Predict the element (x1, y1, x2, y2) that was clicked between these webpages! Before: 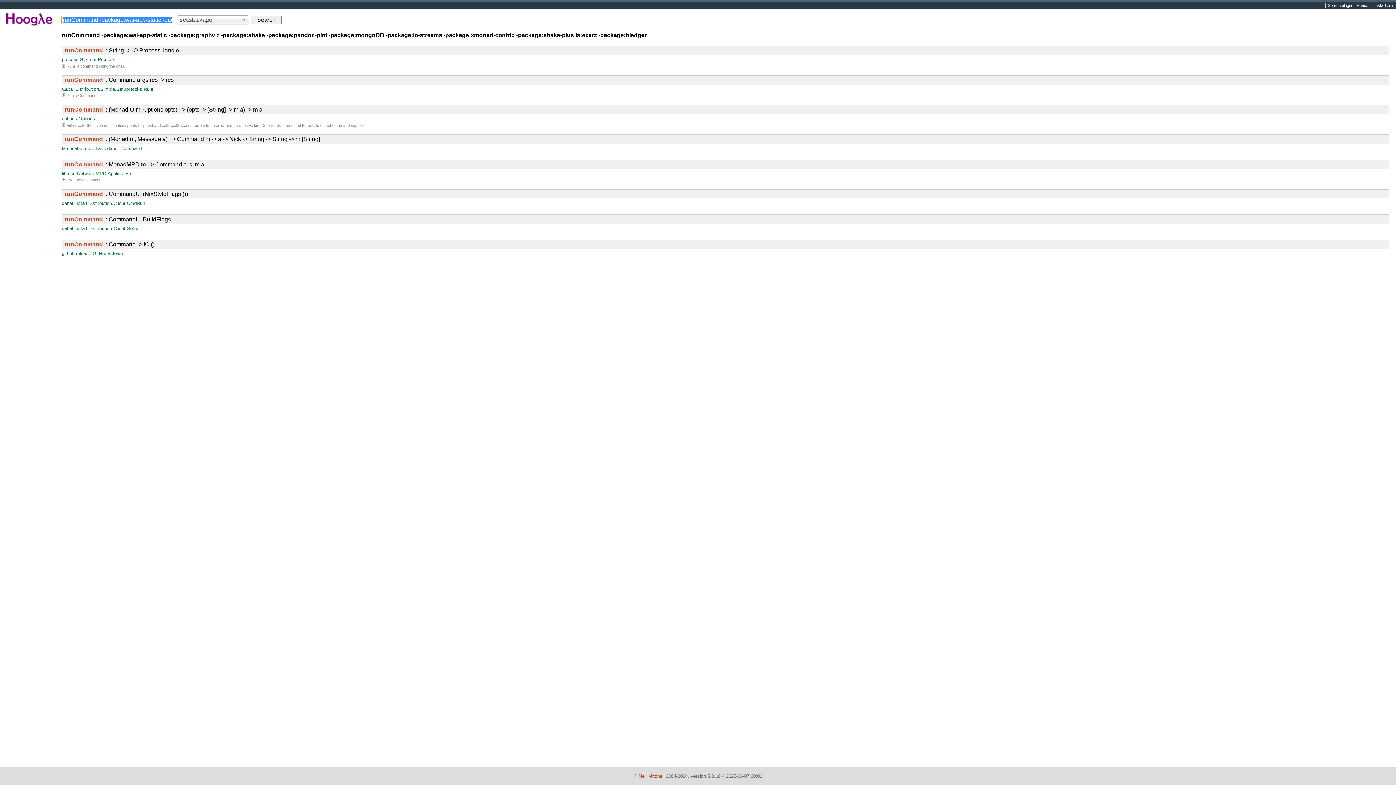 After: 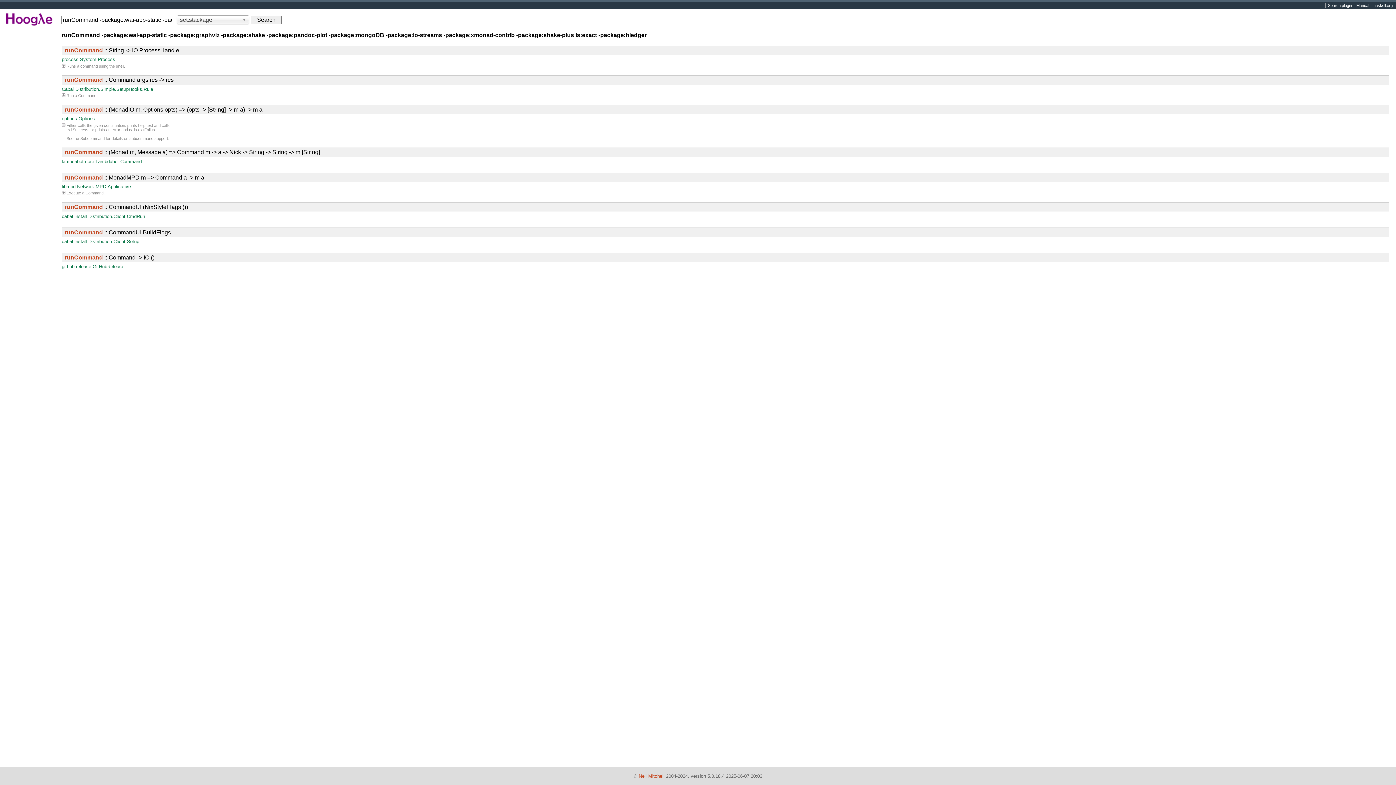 Action: bbox: (270, 123, 301, 127) label: runSubcommand